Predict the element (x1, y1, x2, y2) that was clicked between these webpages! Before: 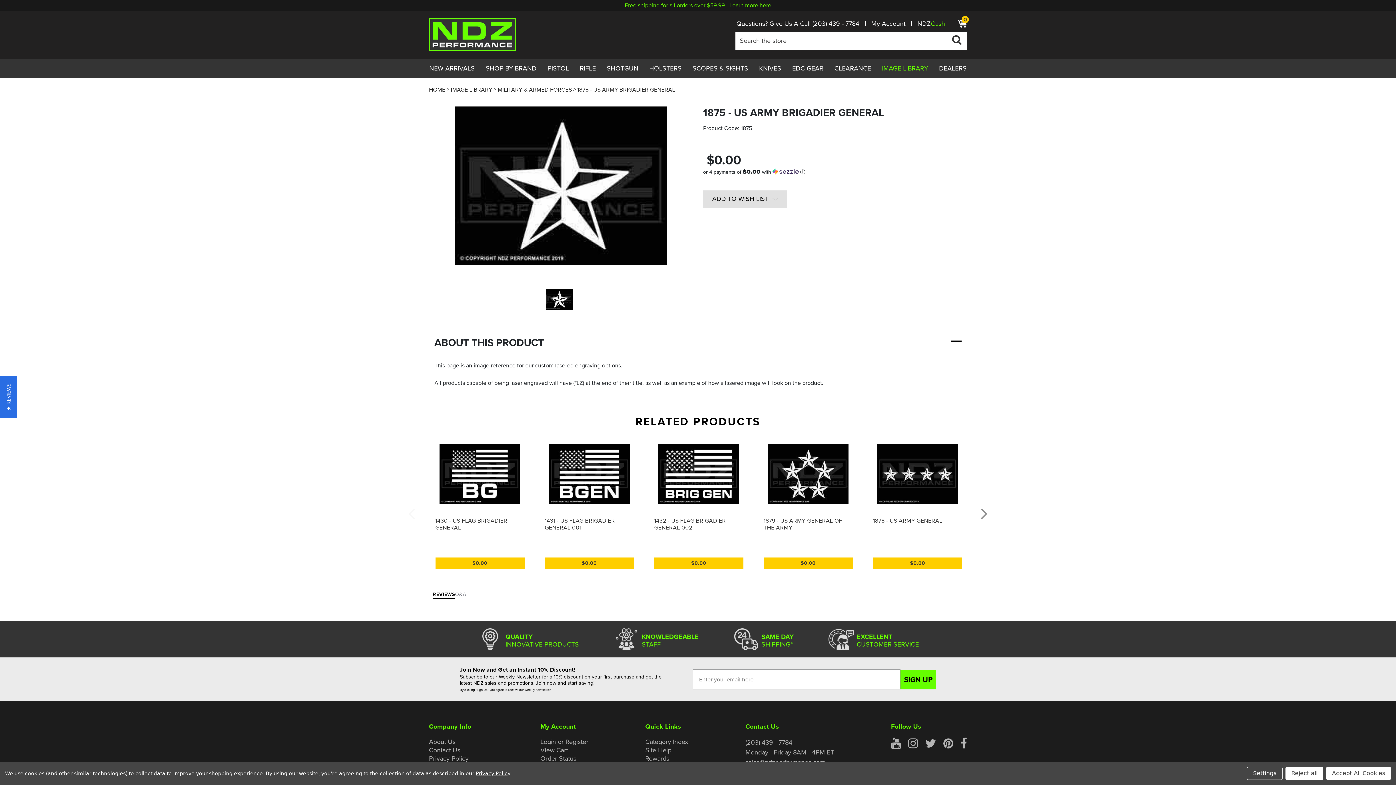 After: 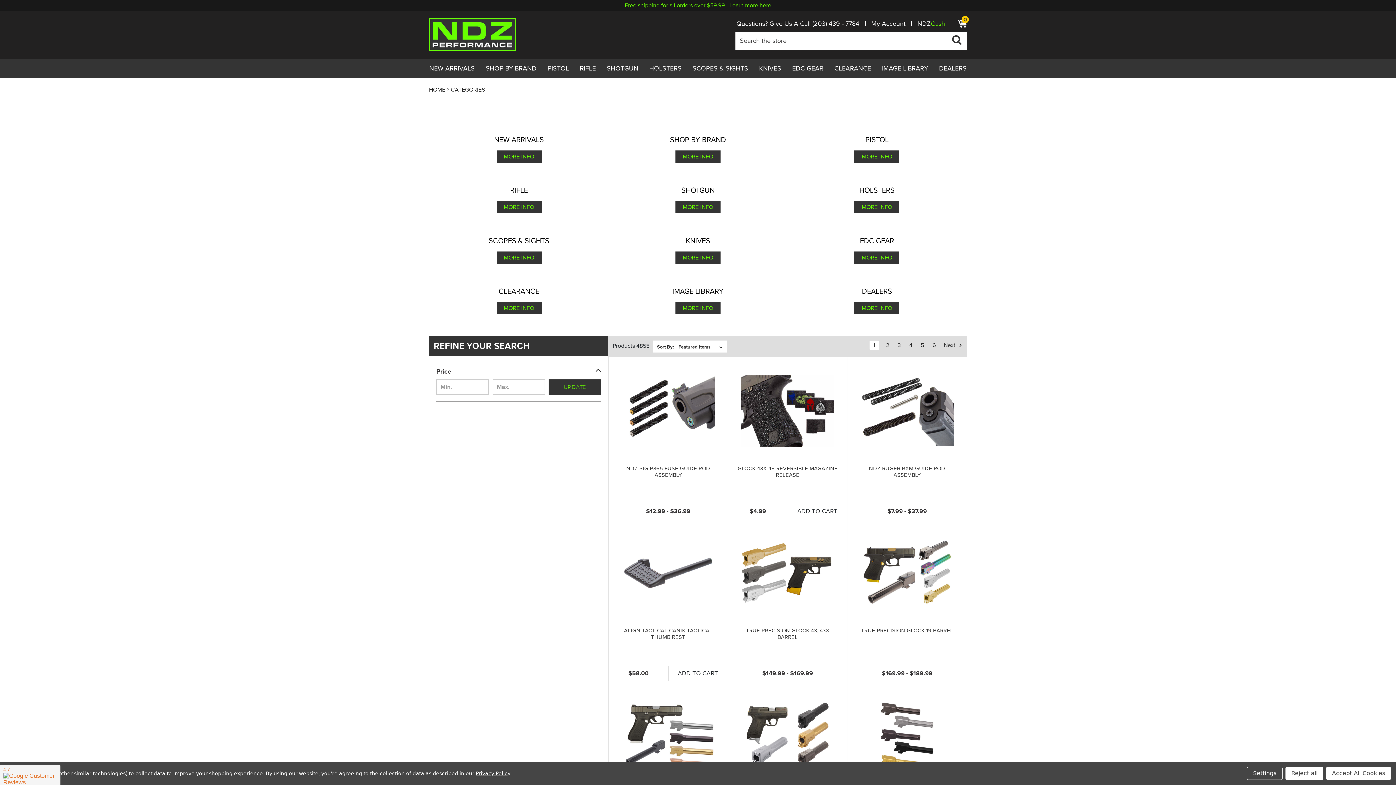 Action: bbox: (645, 738, 688, 746) label: Category Index